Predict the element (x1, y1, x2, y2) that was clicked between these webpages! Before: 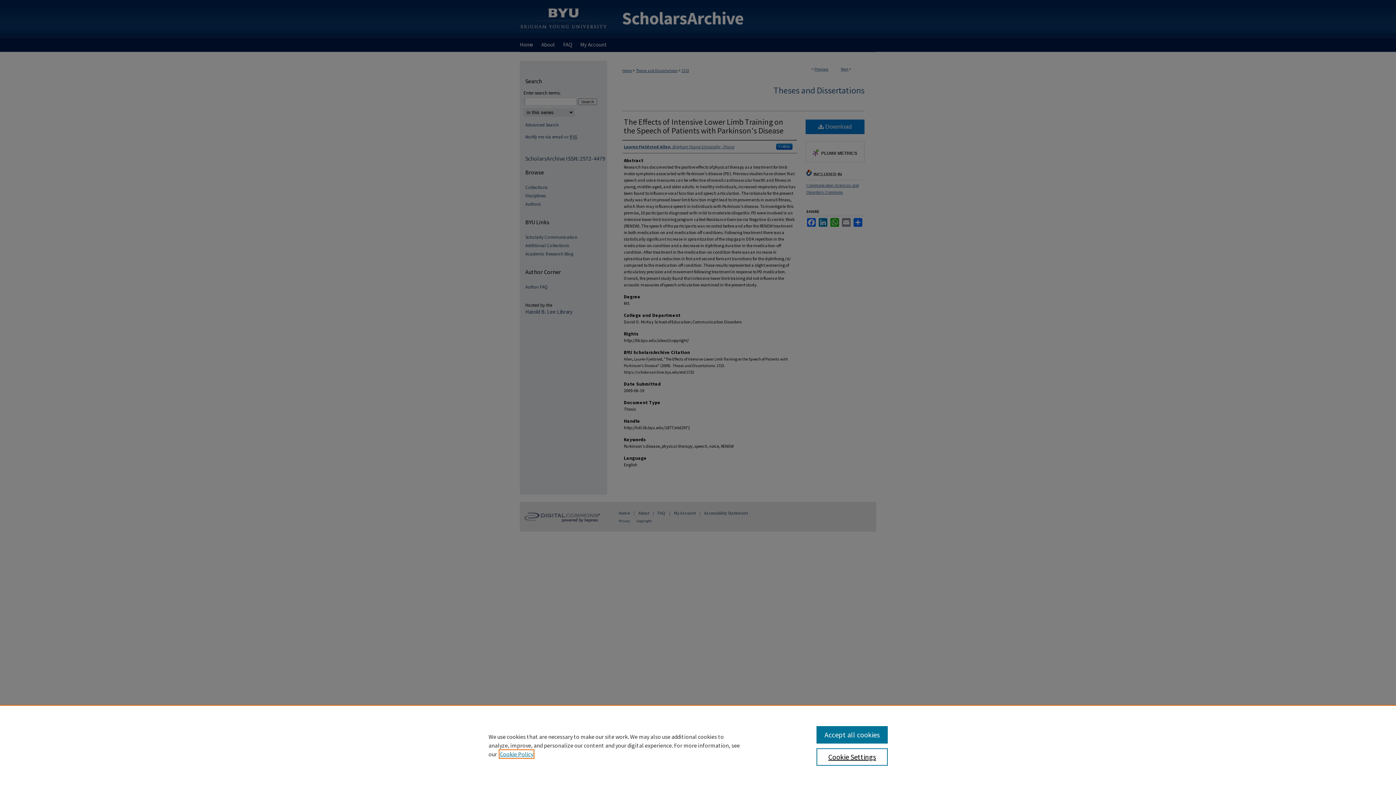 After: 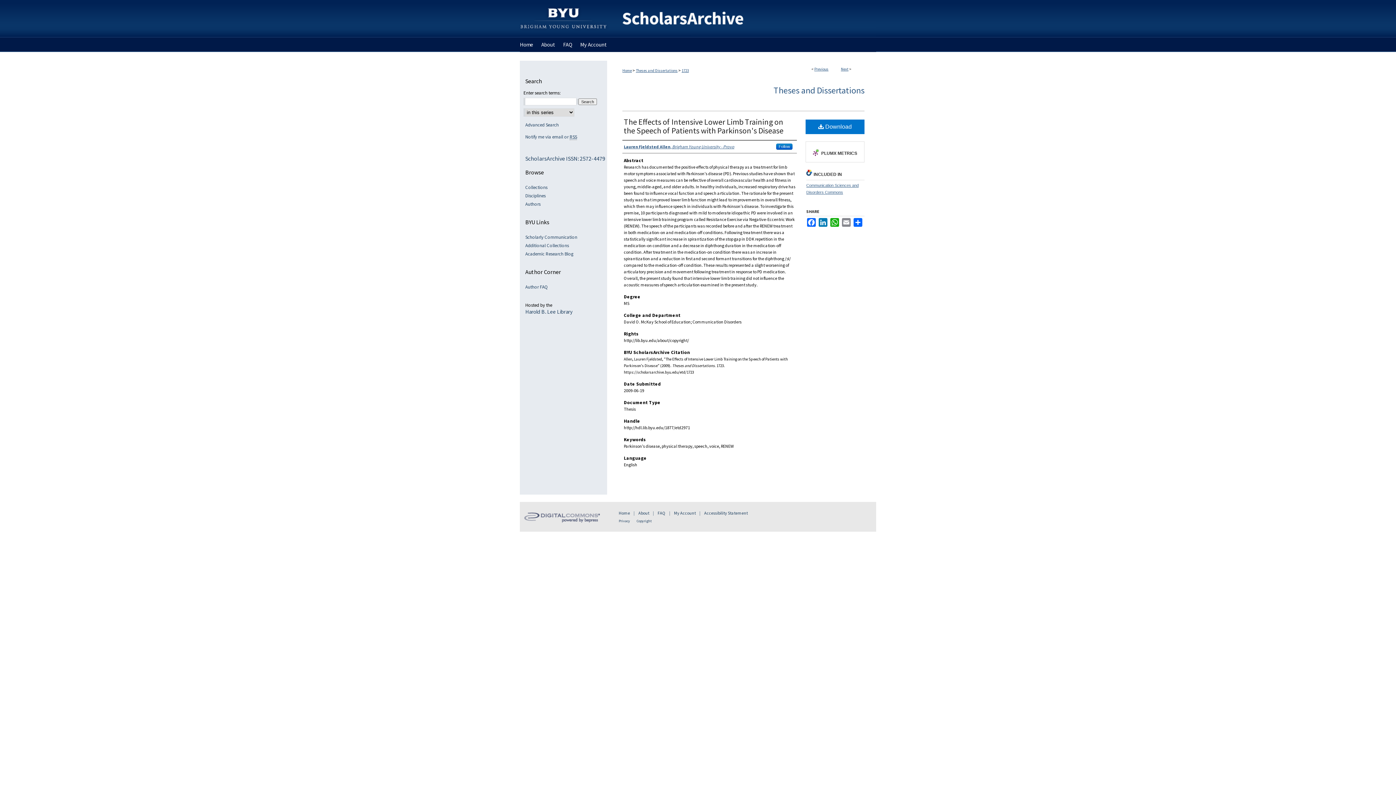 Action: label: Accept all cookies bbox: (816, 726, 887, 744)